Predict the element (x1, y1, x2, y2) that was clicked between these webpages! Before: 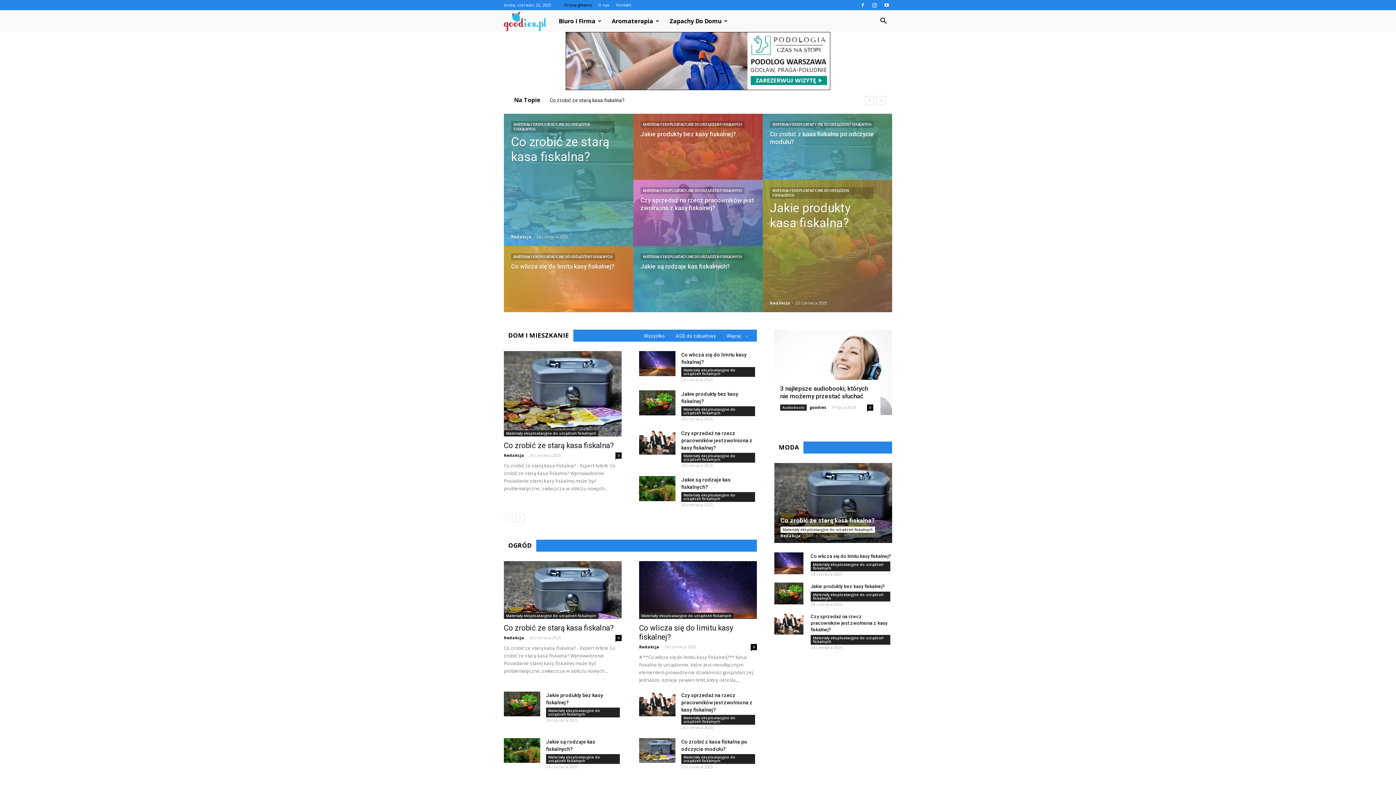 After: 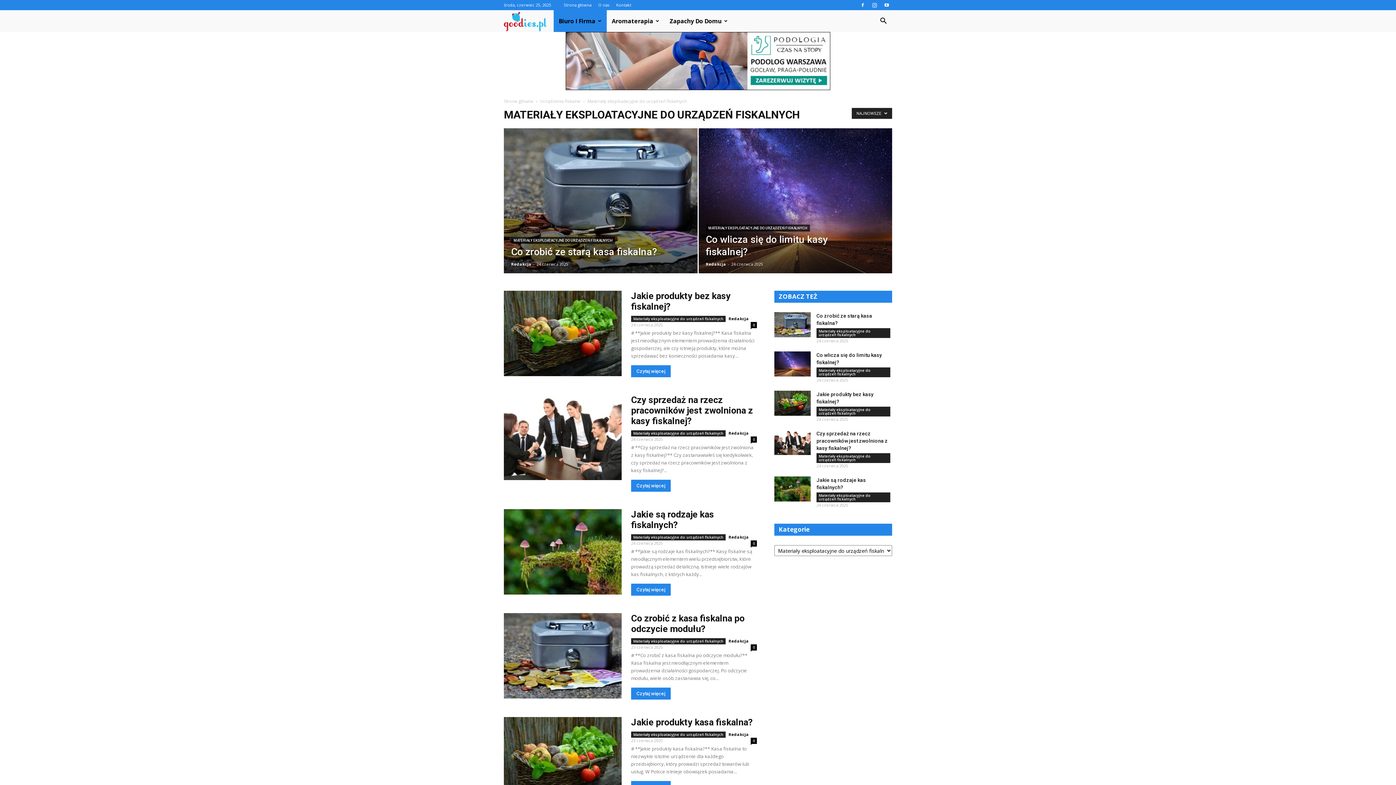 Action: bbox: (546, 707, 620, 717) label: Materiały eksploatacyjne do urządzeń fiskalnych